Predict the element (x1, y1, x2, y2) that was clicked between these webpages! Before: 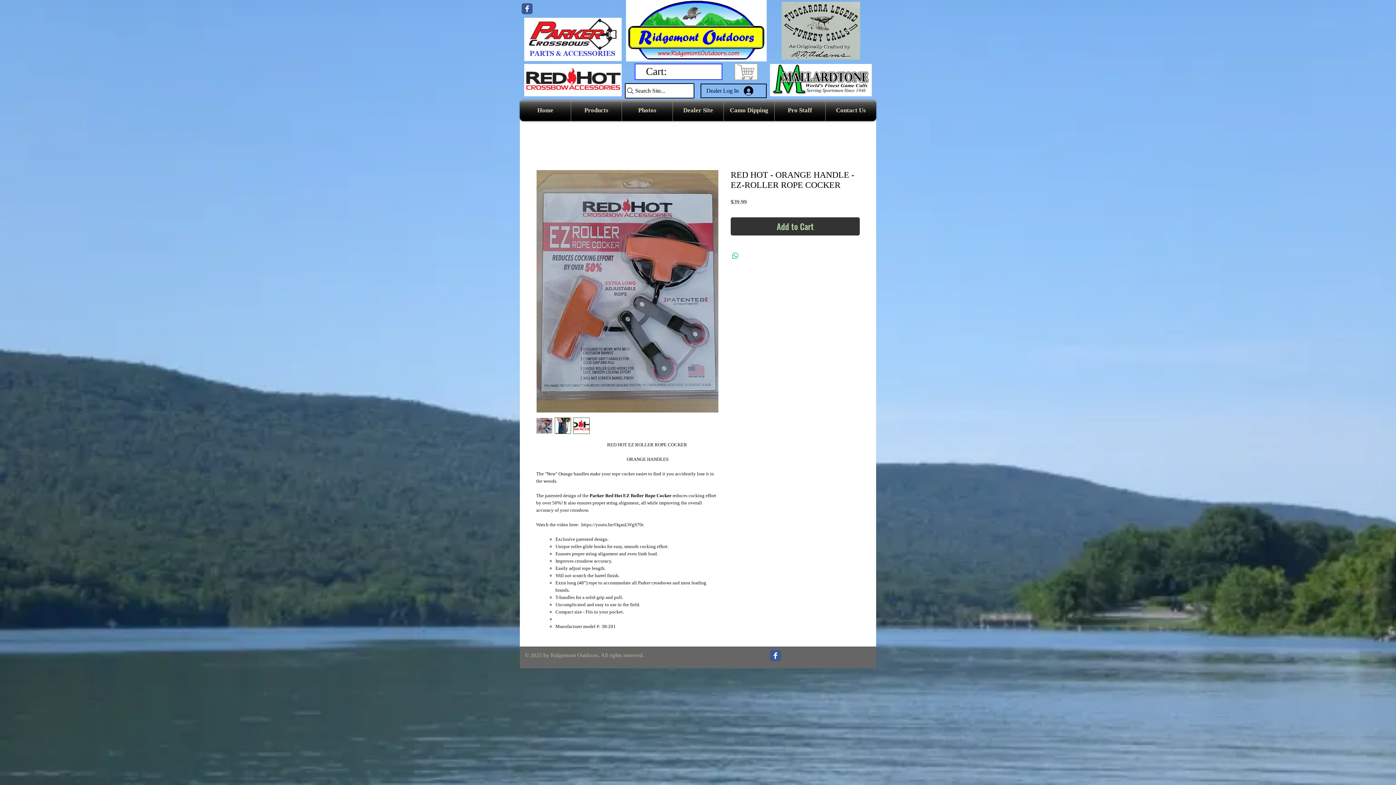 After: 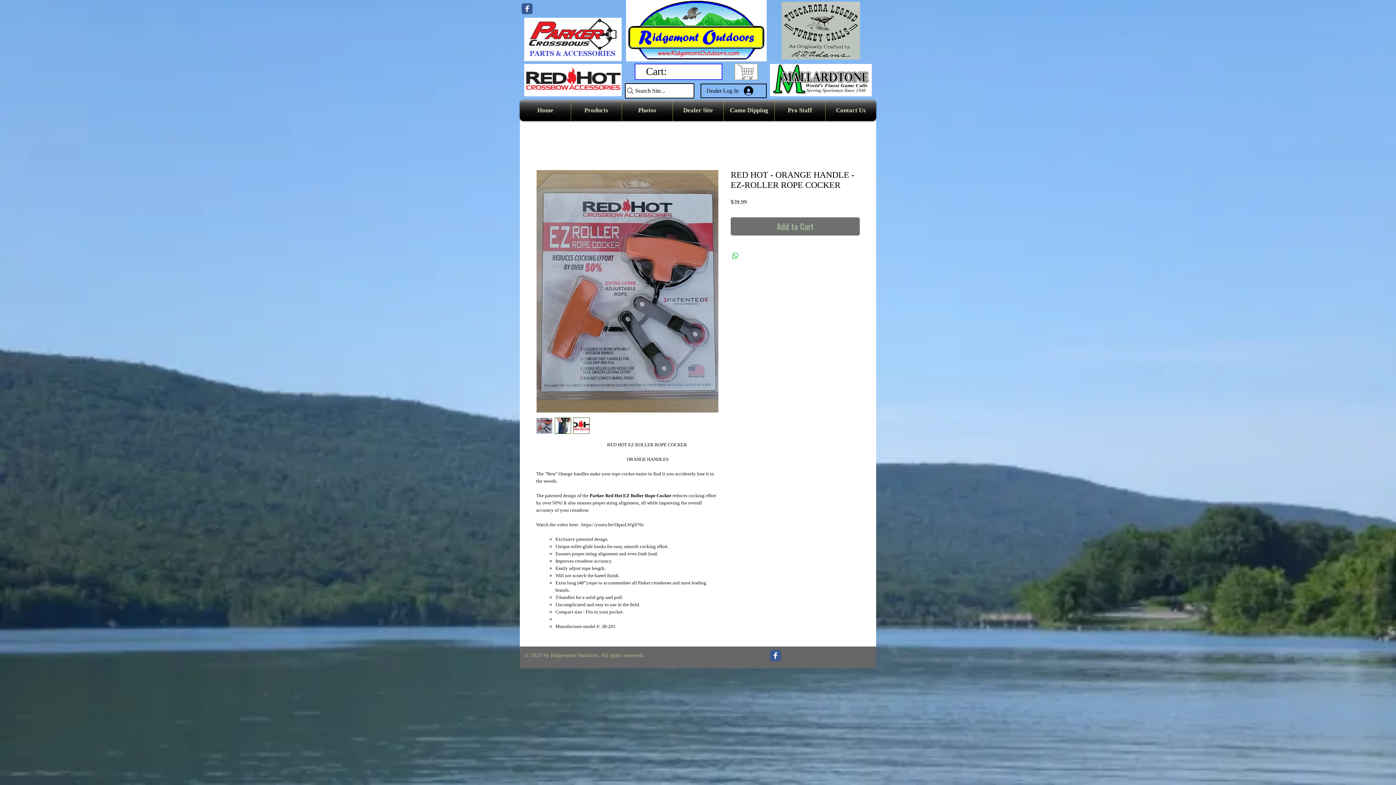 Action: label: Add to Cart bbox: (730, 217, 860, 235)